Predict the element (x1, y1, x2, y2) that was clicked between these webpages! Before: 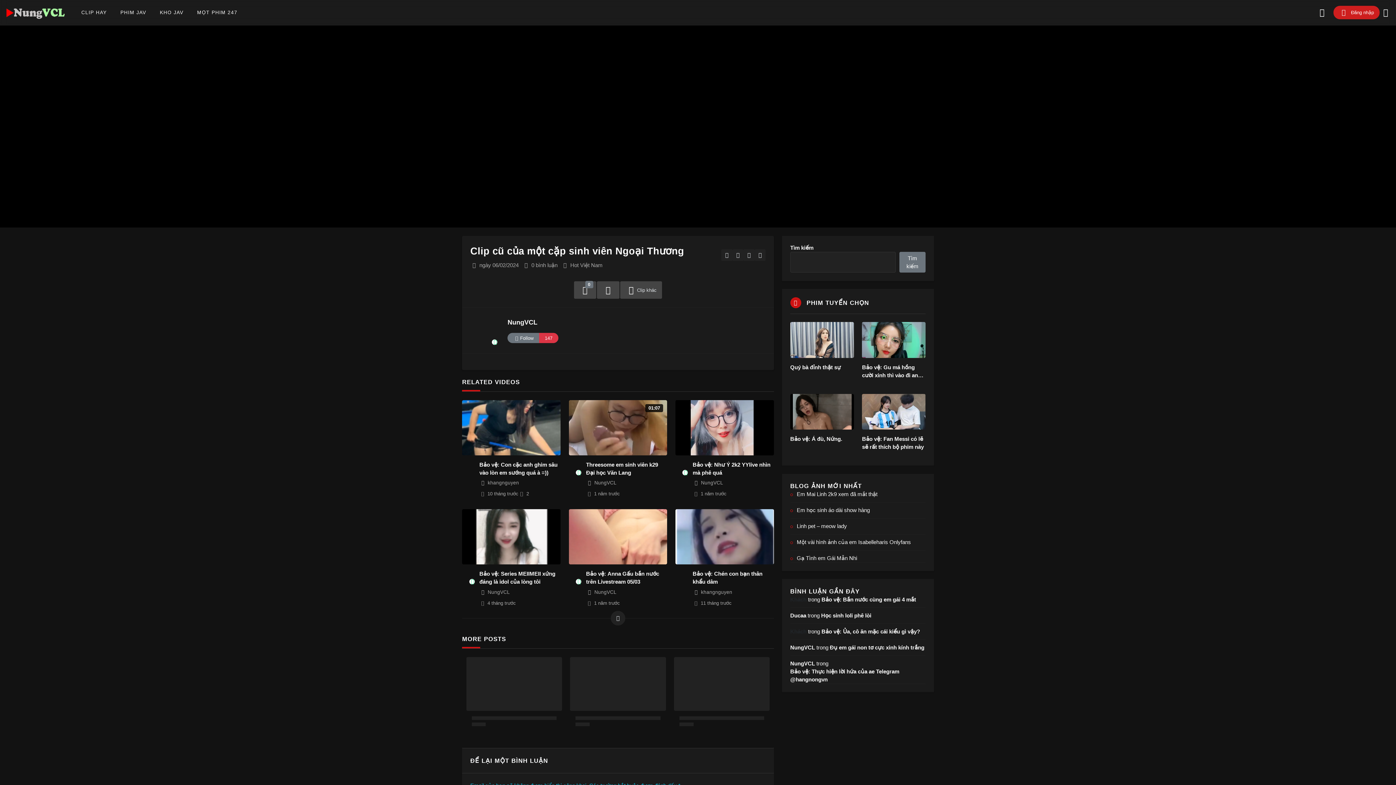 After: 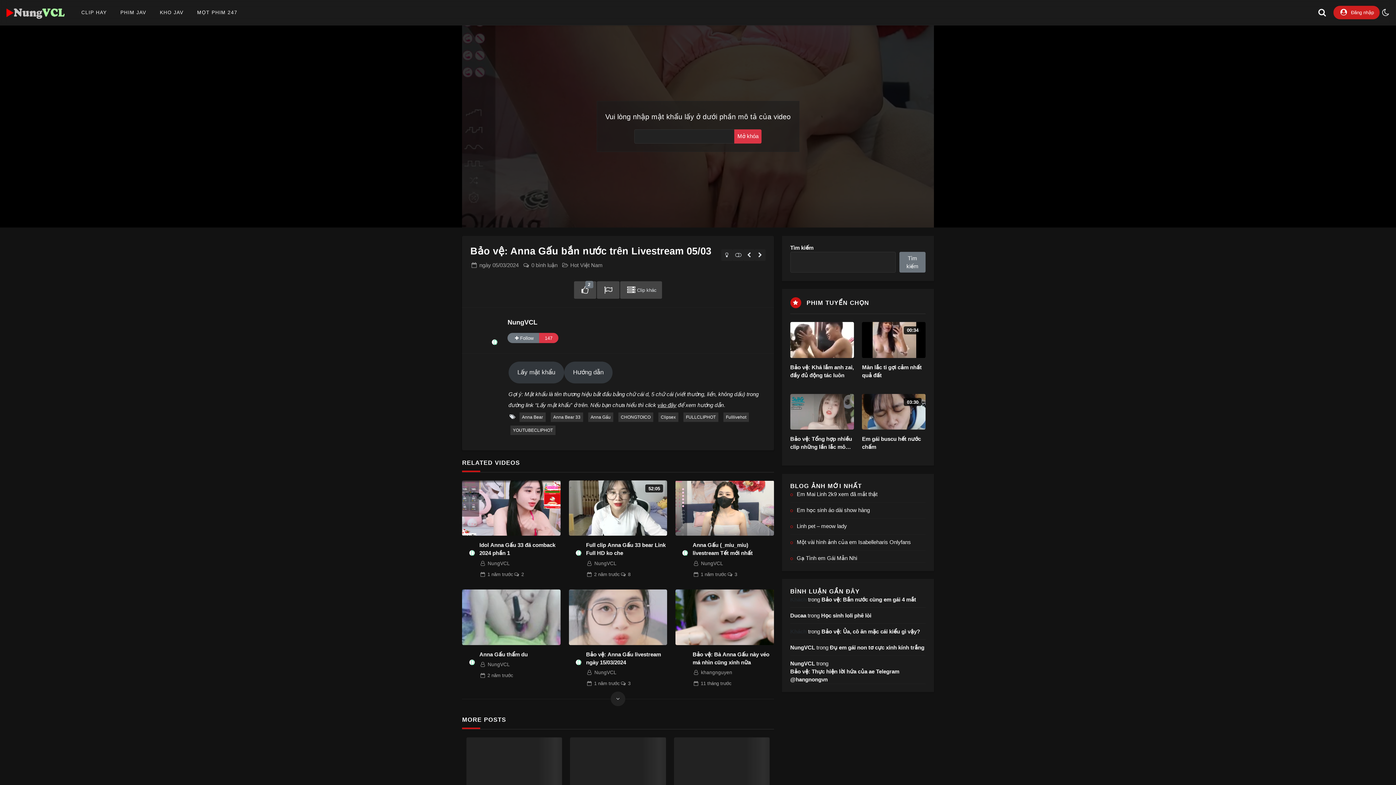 Action: bbox: (586, 570, 667, 586) label: Bảo vệ: Anna Gấu bắn nước trên Livestream 05/03